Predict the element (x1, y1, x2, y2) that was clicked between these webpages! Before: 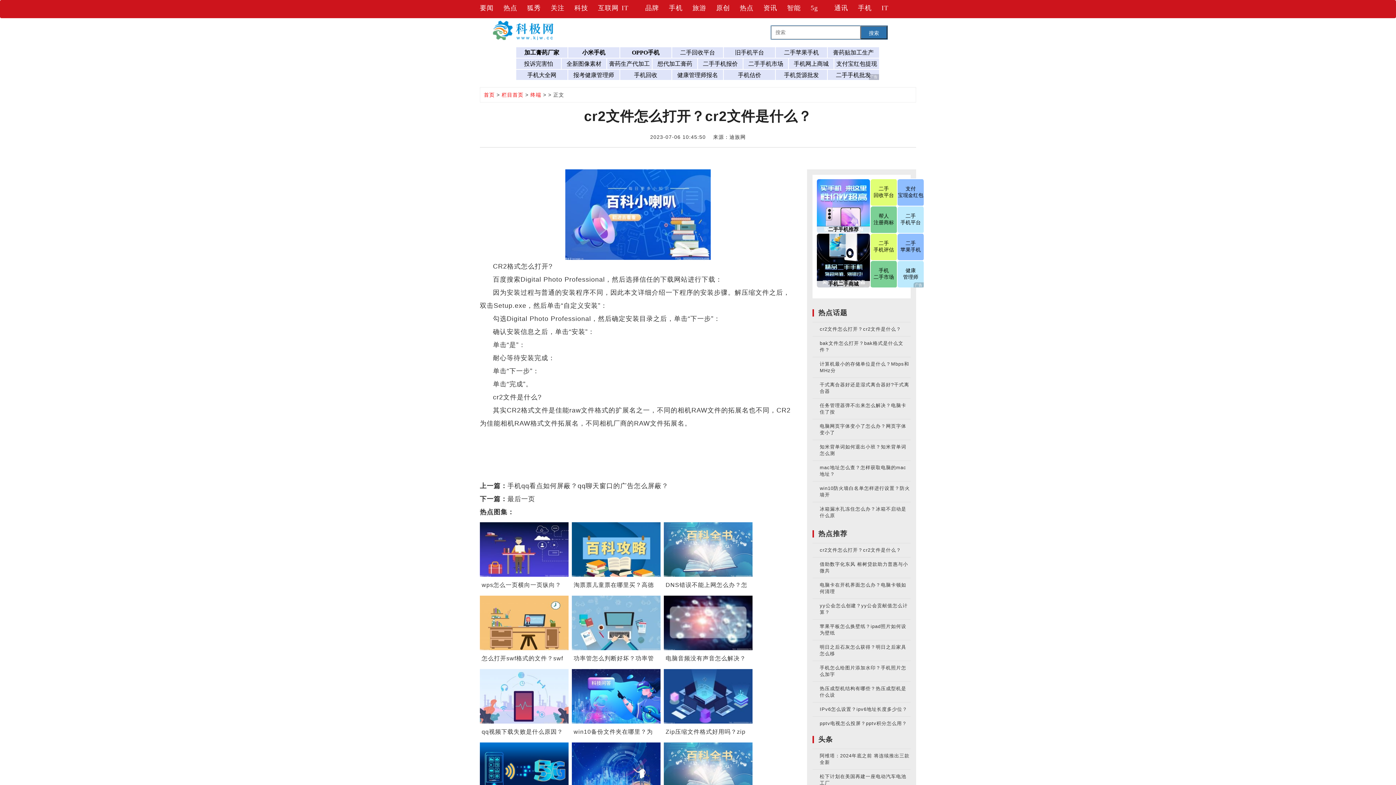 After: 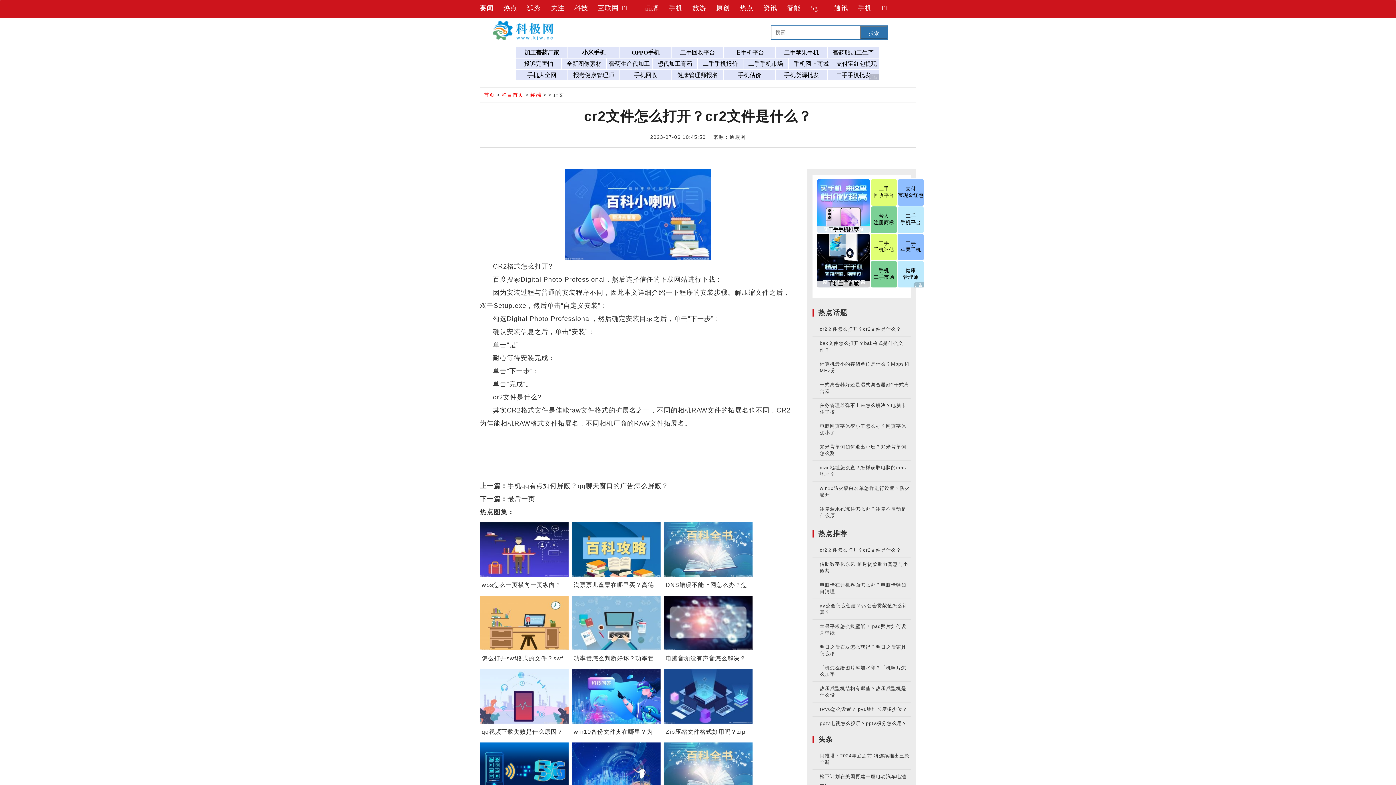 Action: bbox: (645, 0, 669, 18) label: 品牌